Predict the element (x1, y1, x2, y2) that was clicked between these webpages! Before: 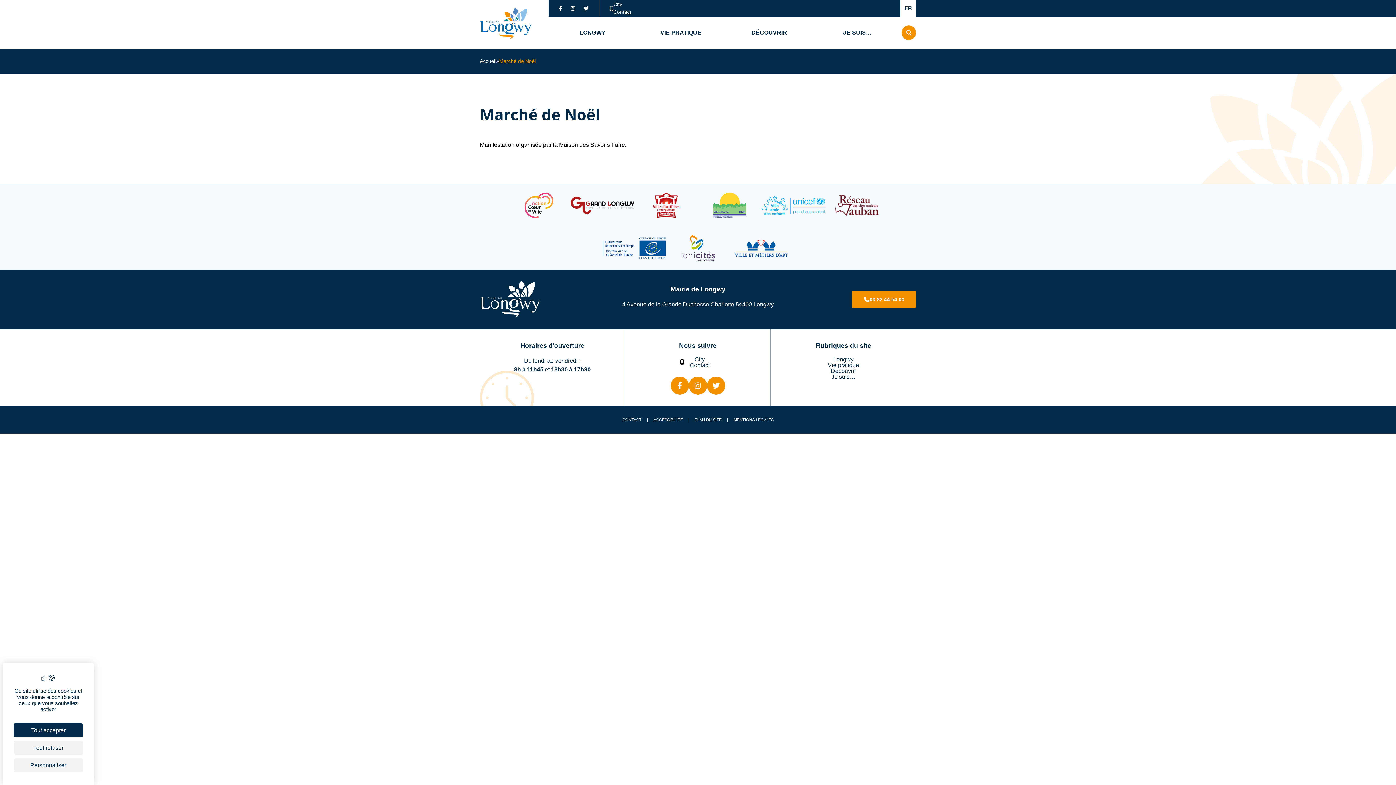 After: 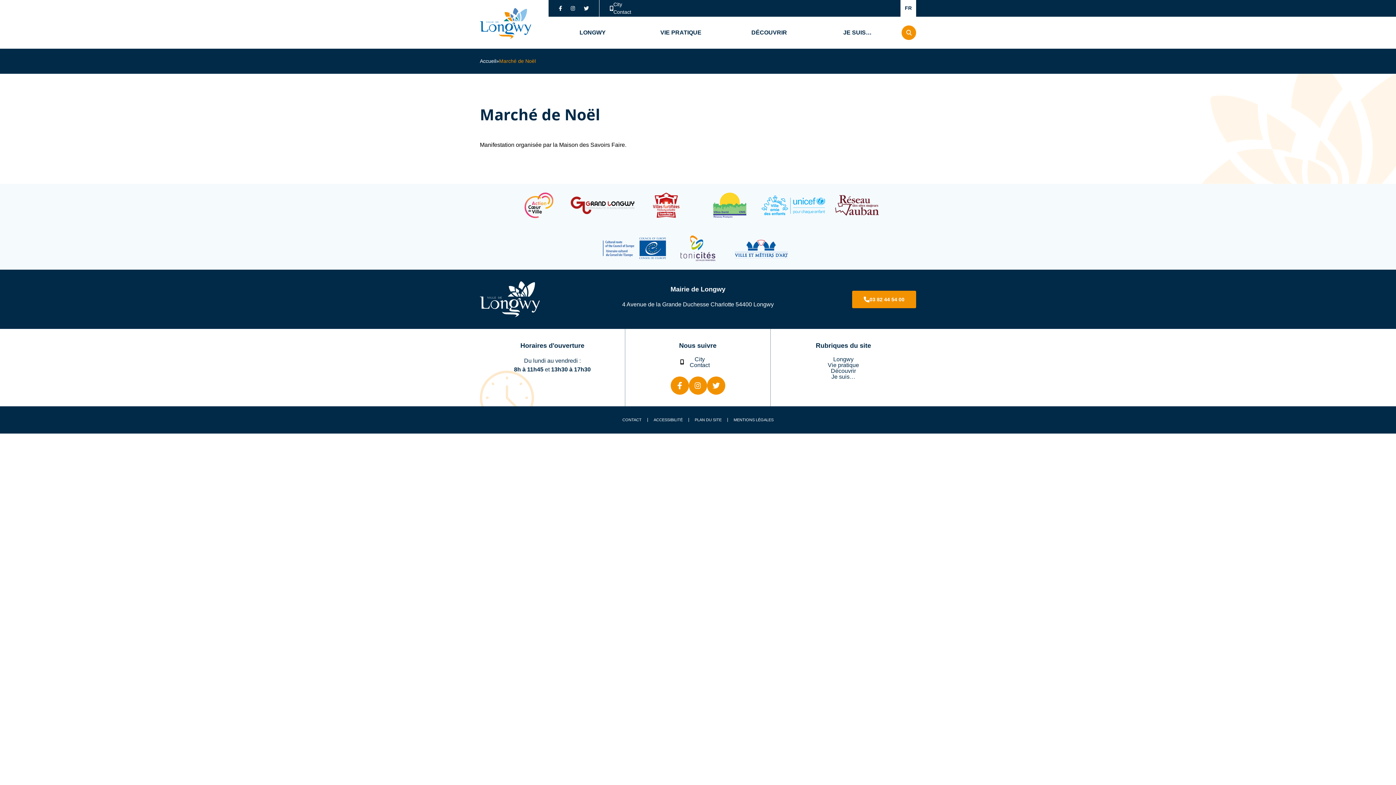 Action: label: Cookies : Tout accepter bbox: (13, 723, 82, 737)